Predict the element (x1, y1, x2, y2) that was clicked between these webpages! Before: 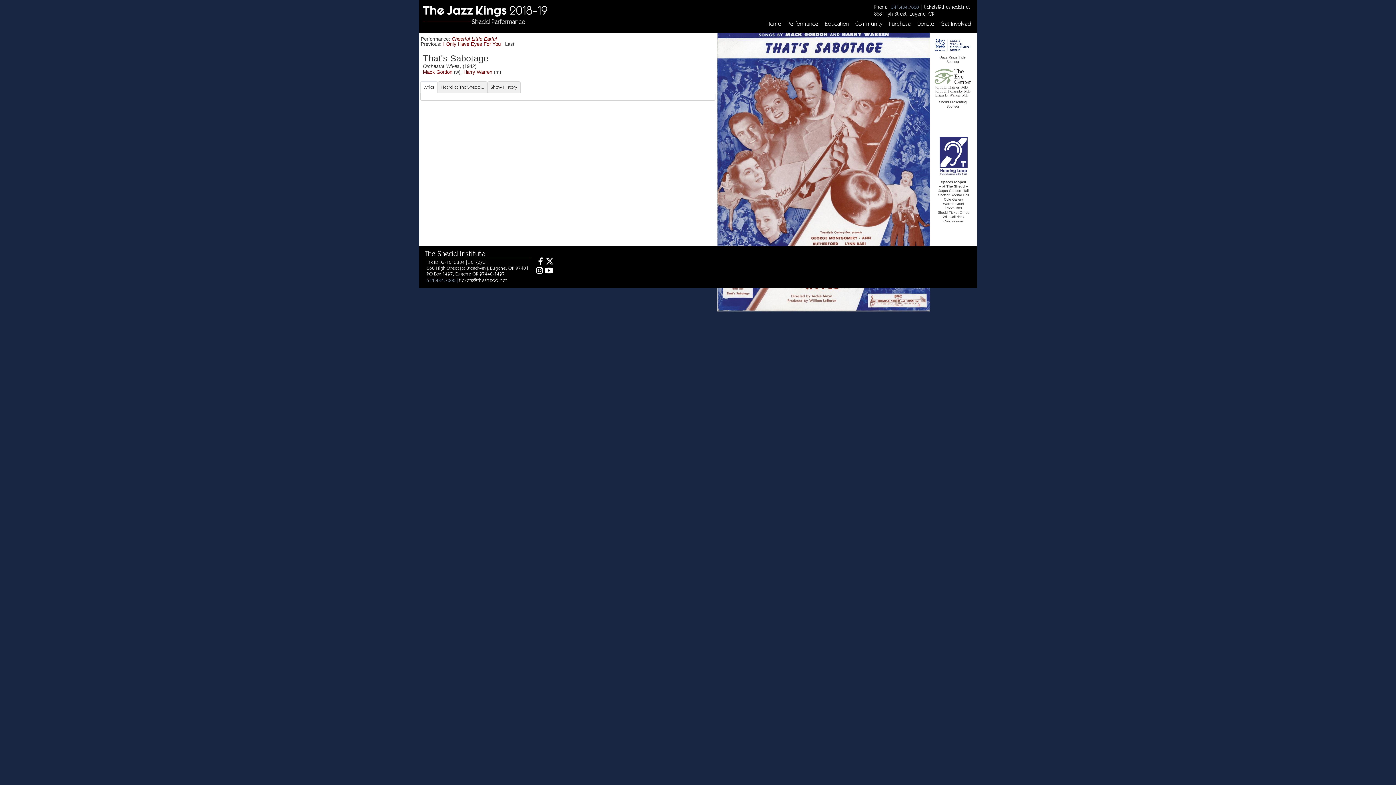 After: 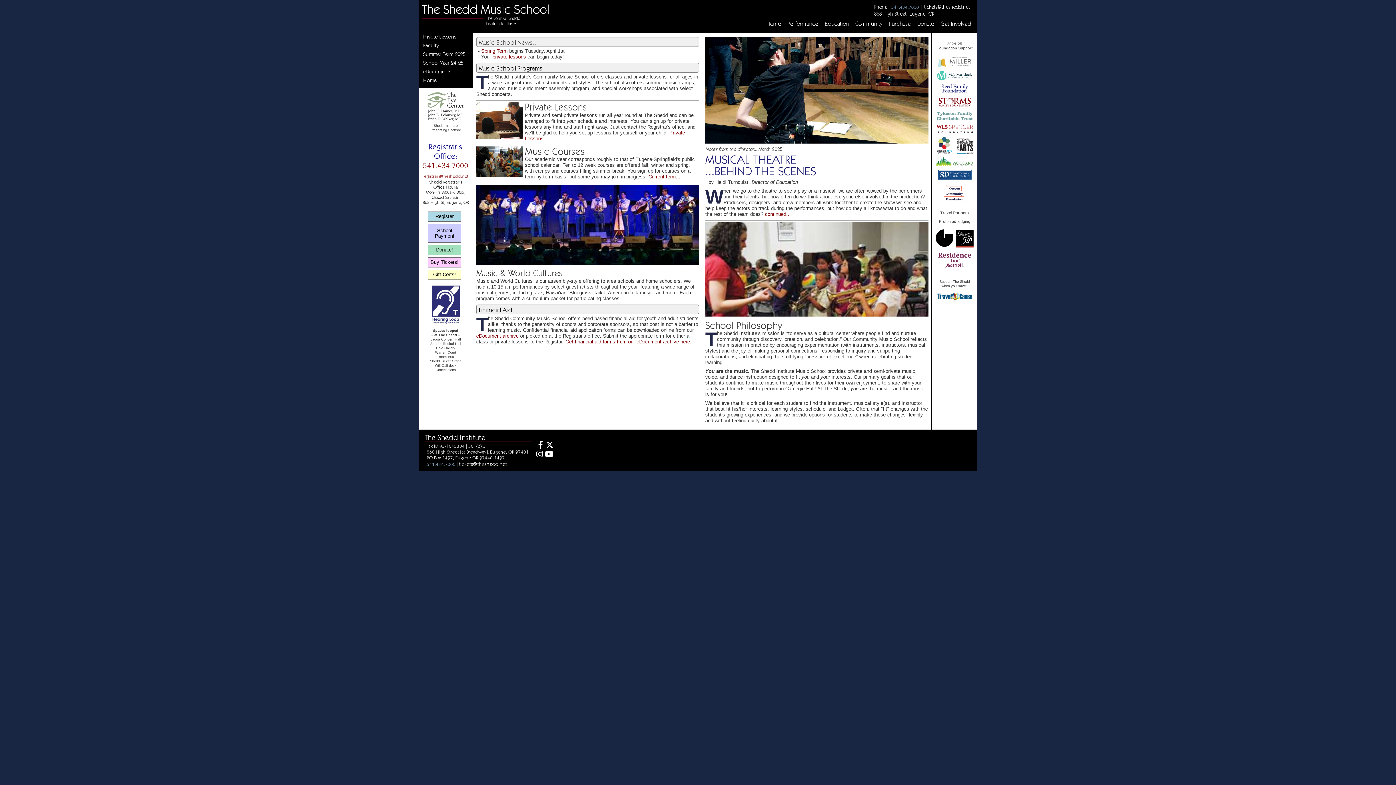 Action: bbox: (821, 21, 852, 37) label: Education